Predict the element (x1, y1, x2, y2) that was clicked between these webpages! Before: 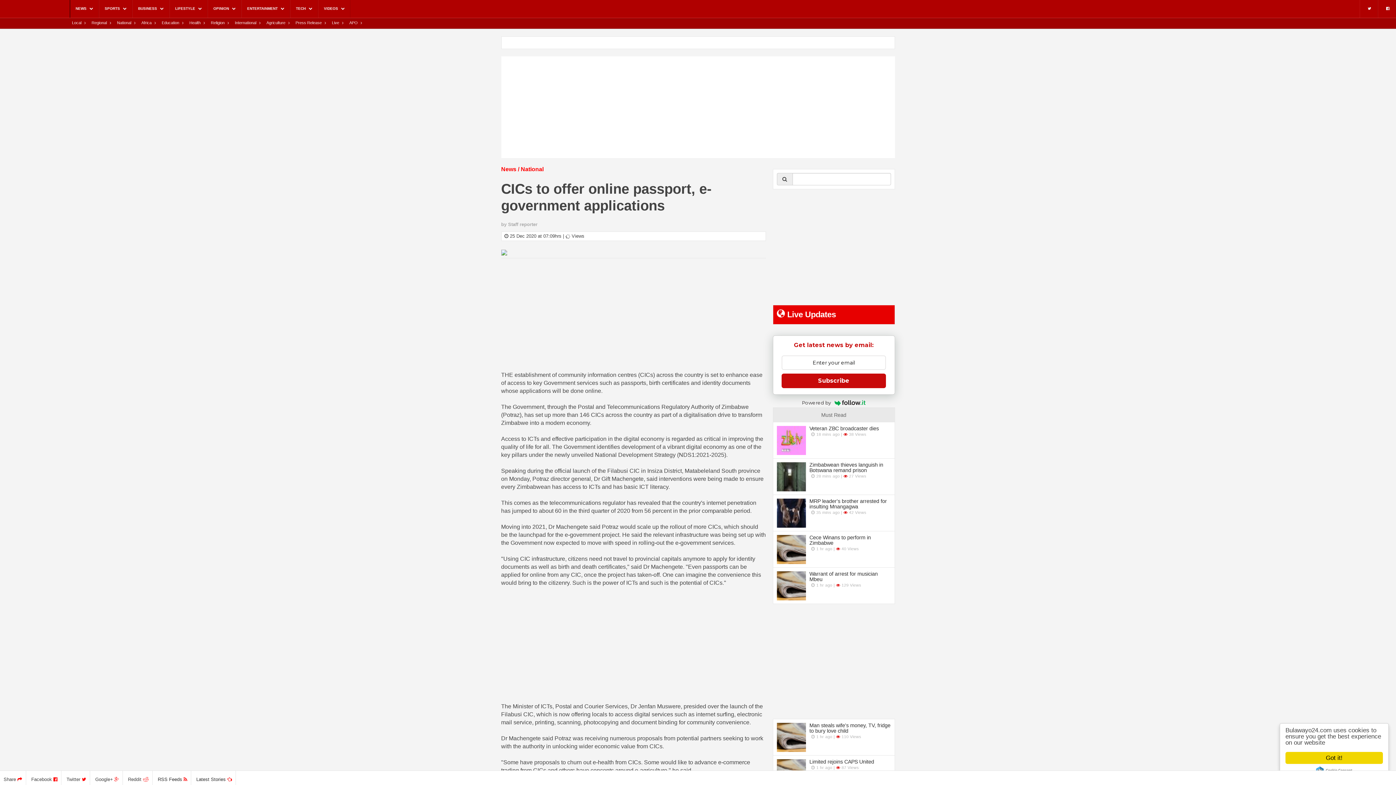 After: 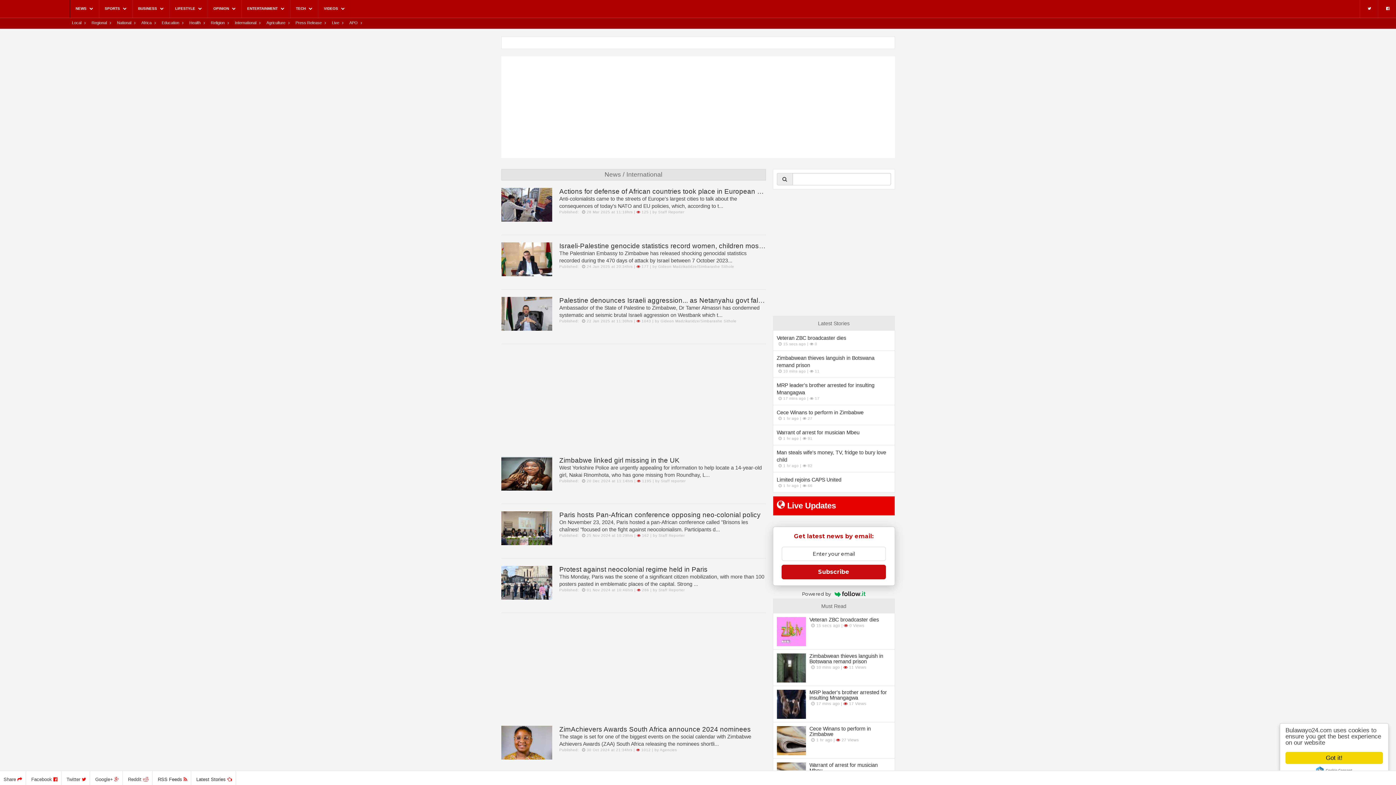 Action: bbox: (234, 20, 256, 24) label: International